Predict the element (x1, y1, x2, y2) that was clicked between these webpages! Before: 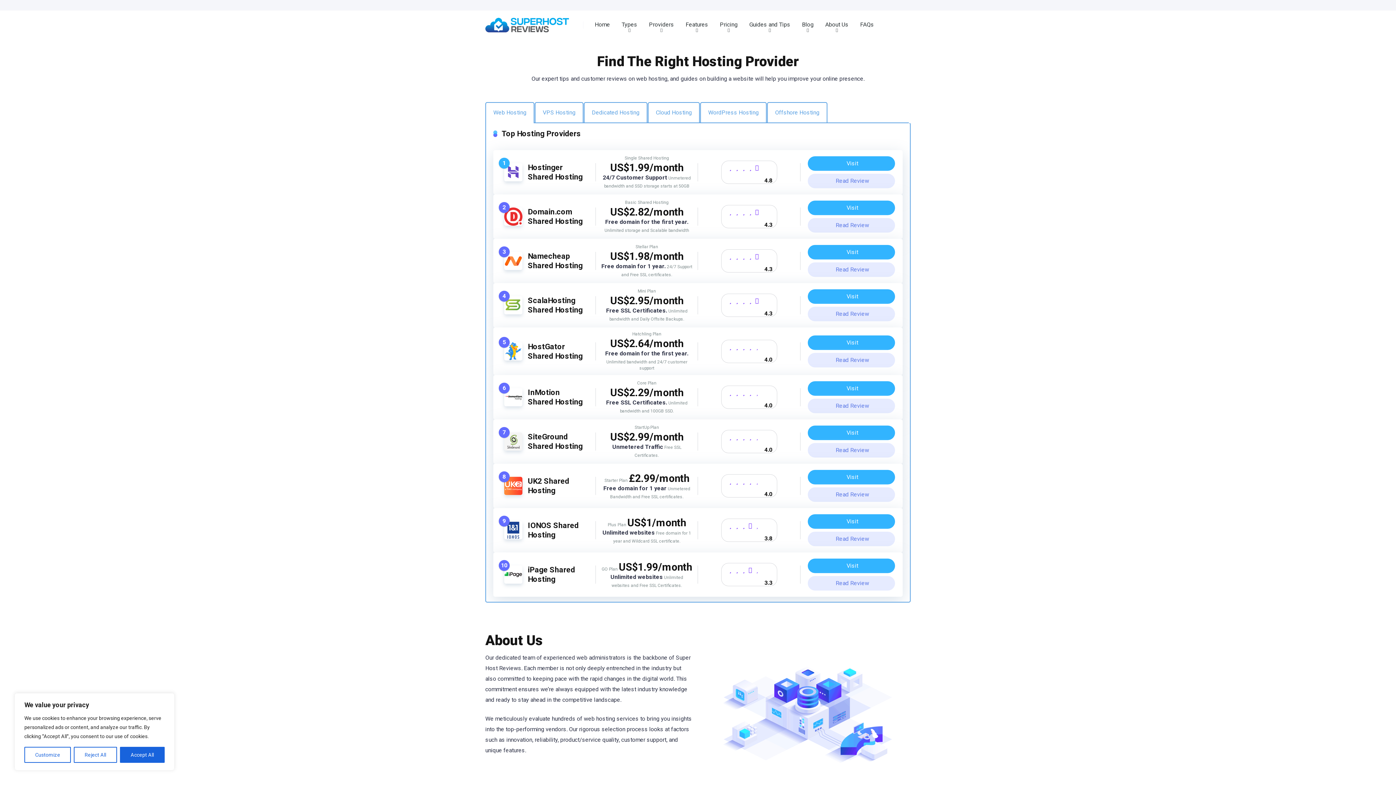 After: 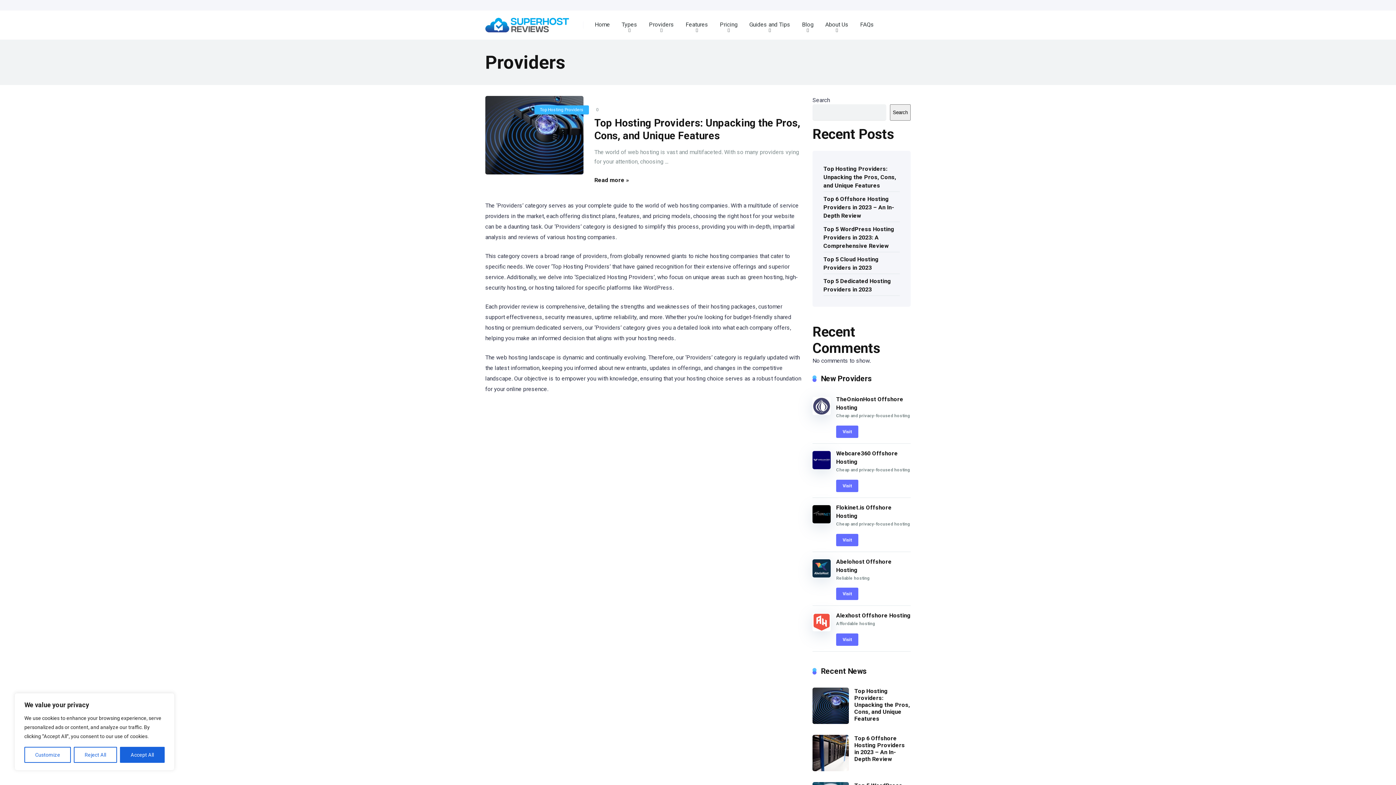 Action: label: Providers bbox: (643, 10, 680, 39)